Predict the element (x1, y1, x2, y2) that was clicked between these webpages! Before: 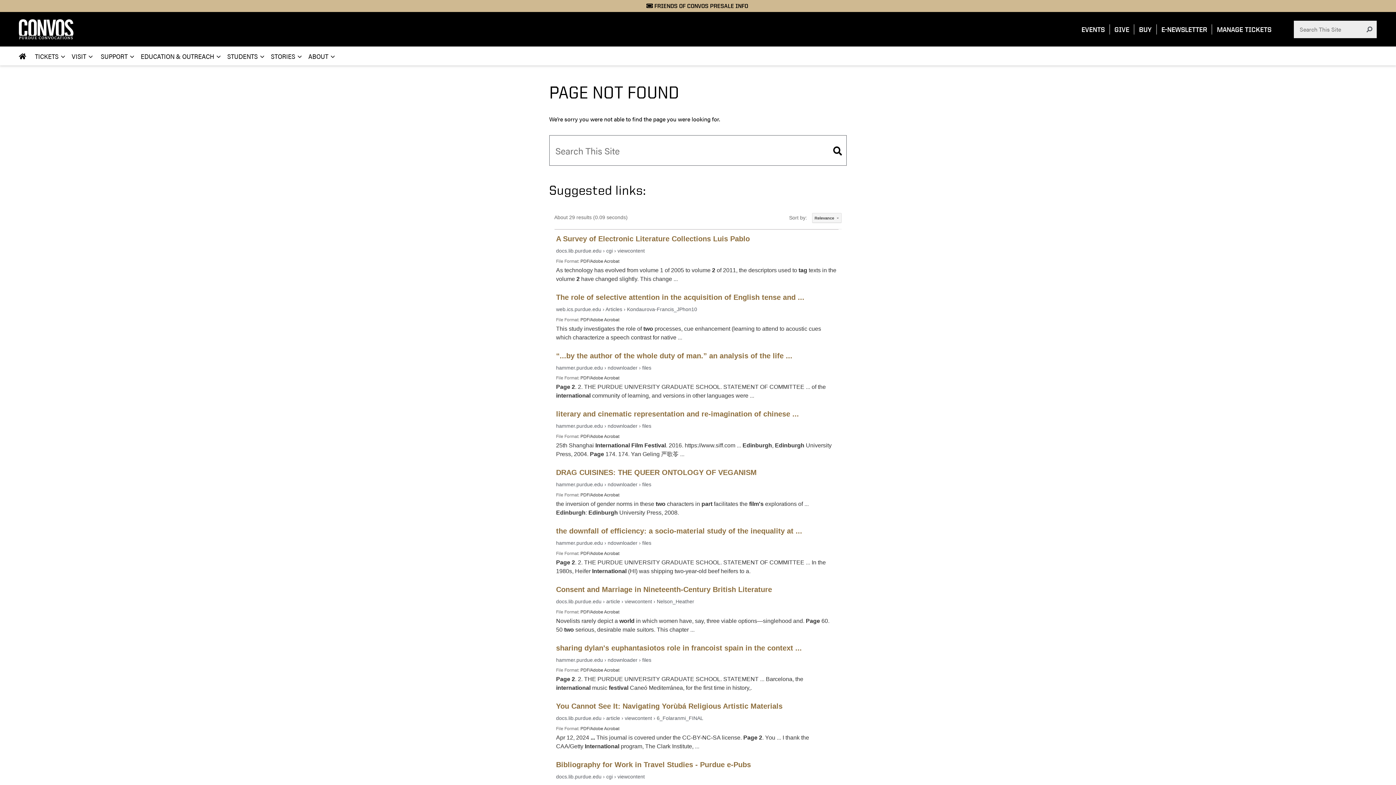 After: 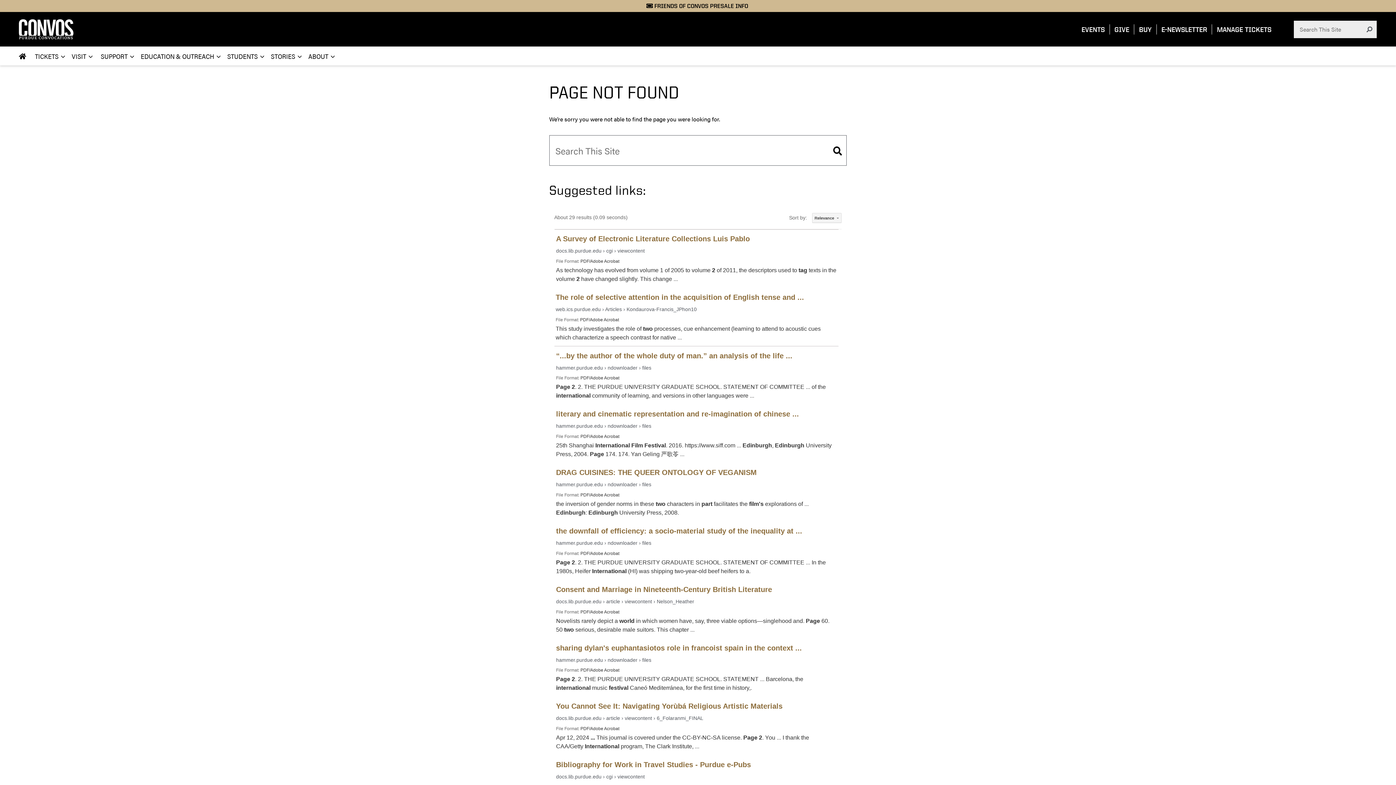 Action: bbox: (556, 293, 804, 301) label: The role of selective attention in the acquisition of English tense and ...